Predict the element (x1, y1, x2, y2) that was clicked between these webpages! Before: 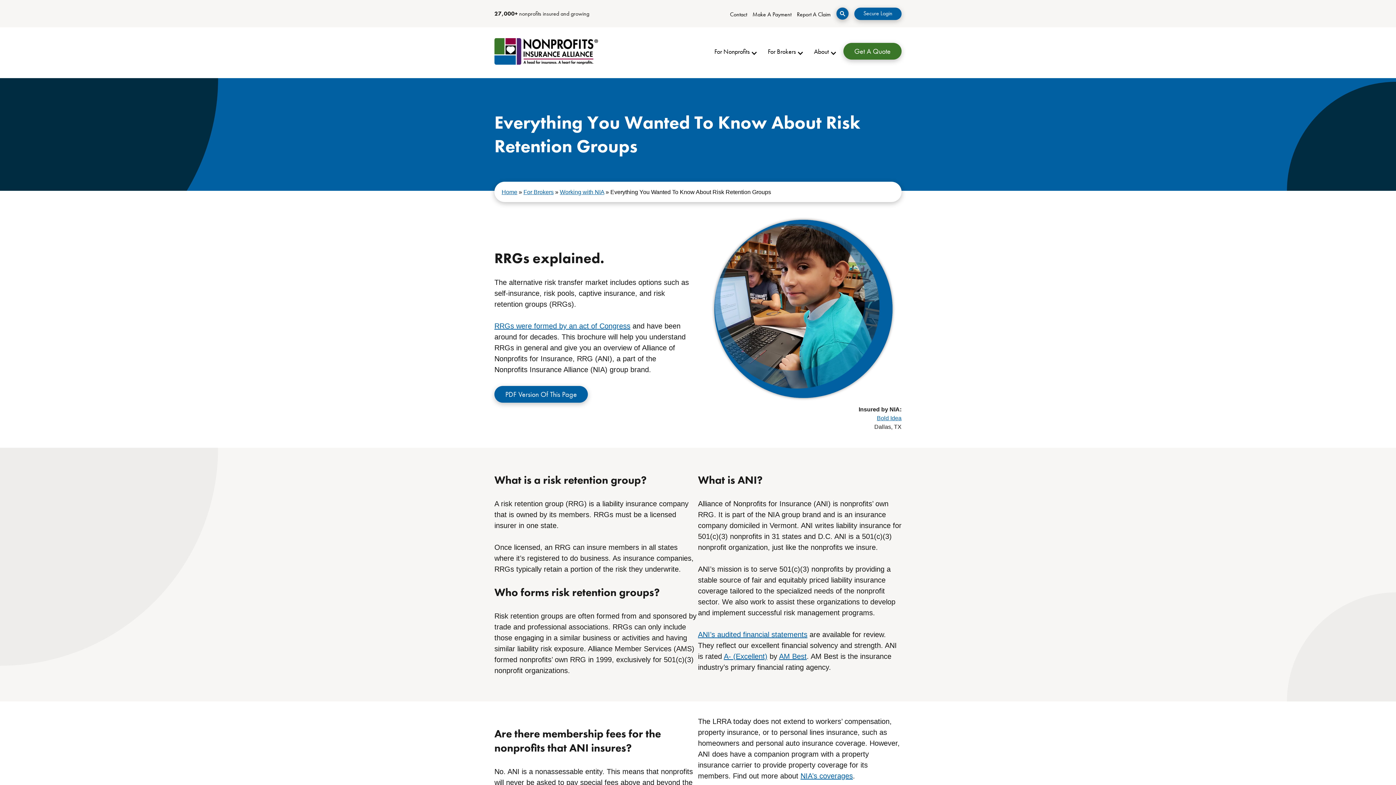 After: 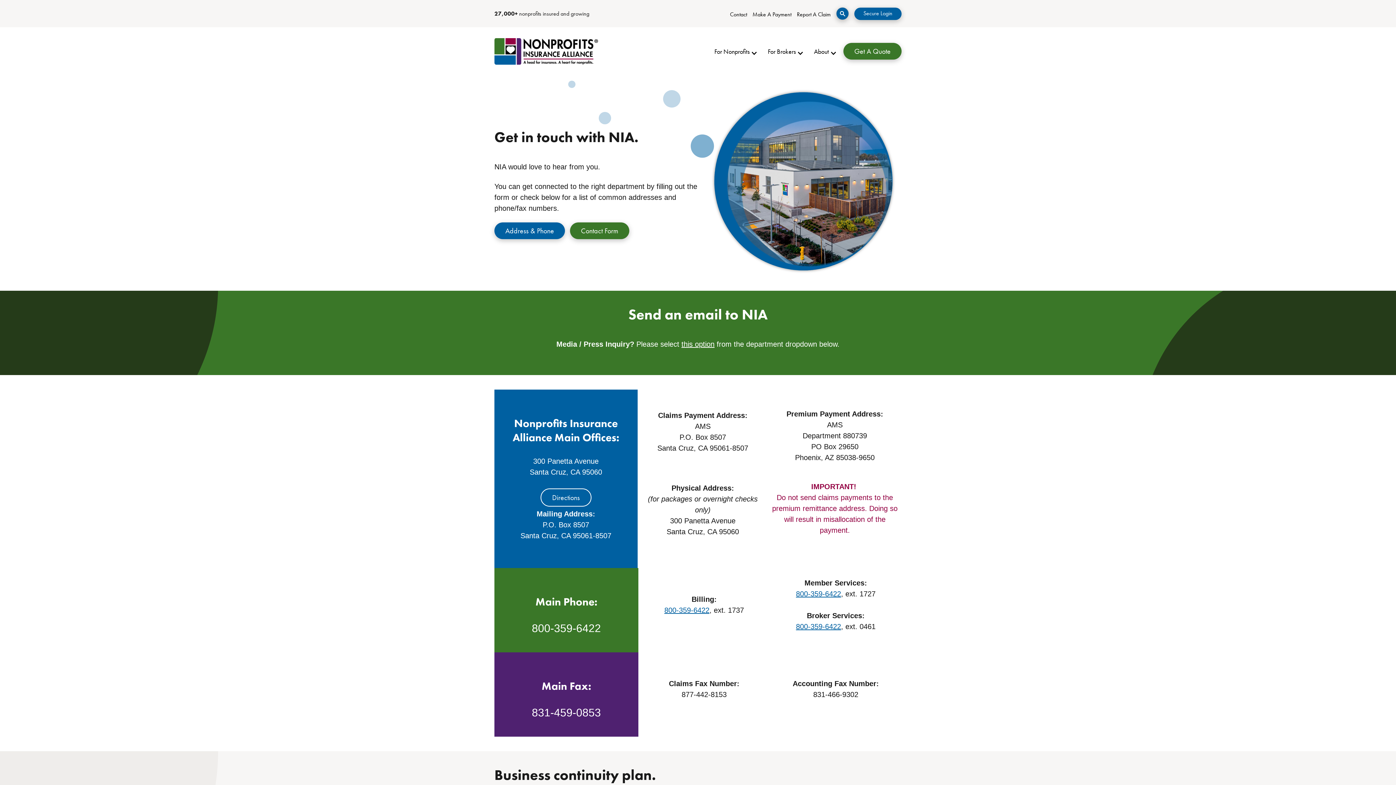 Action: bbox: (730, 10, 747, 18) label: Contact